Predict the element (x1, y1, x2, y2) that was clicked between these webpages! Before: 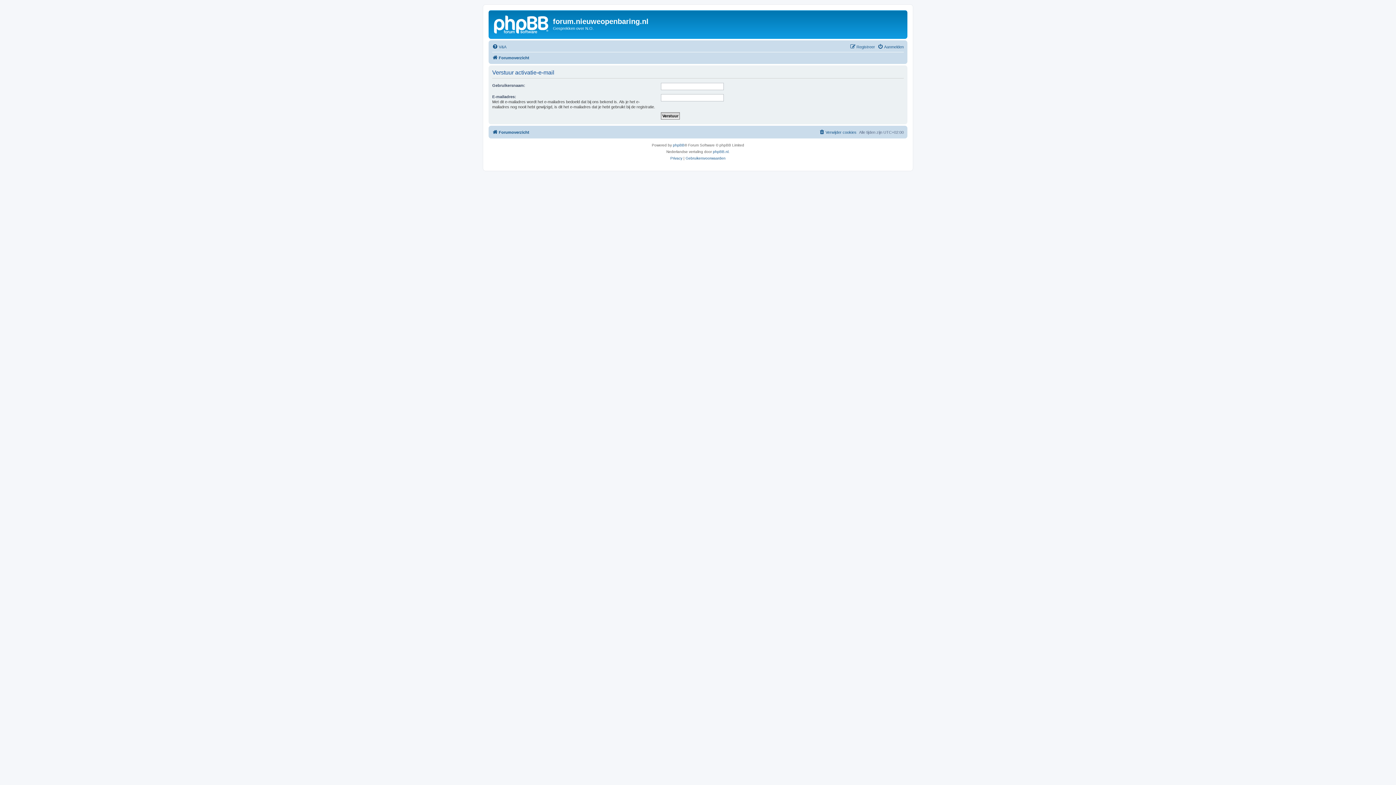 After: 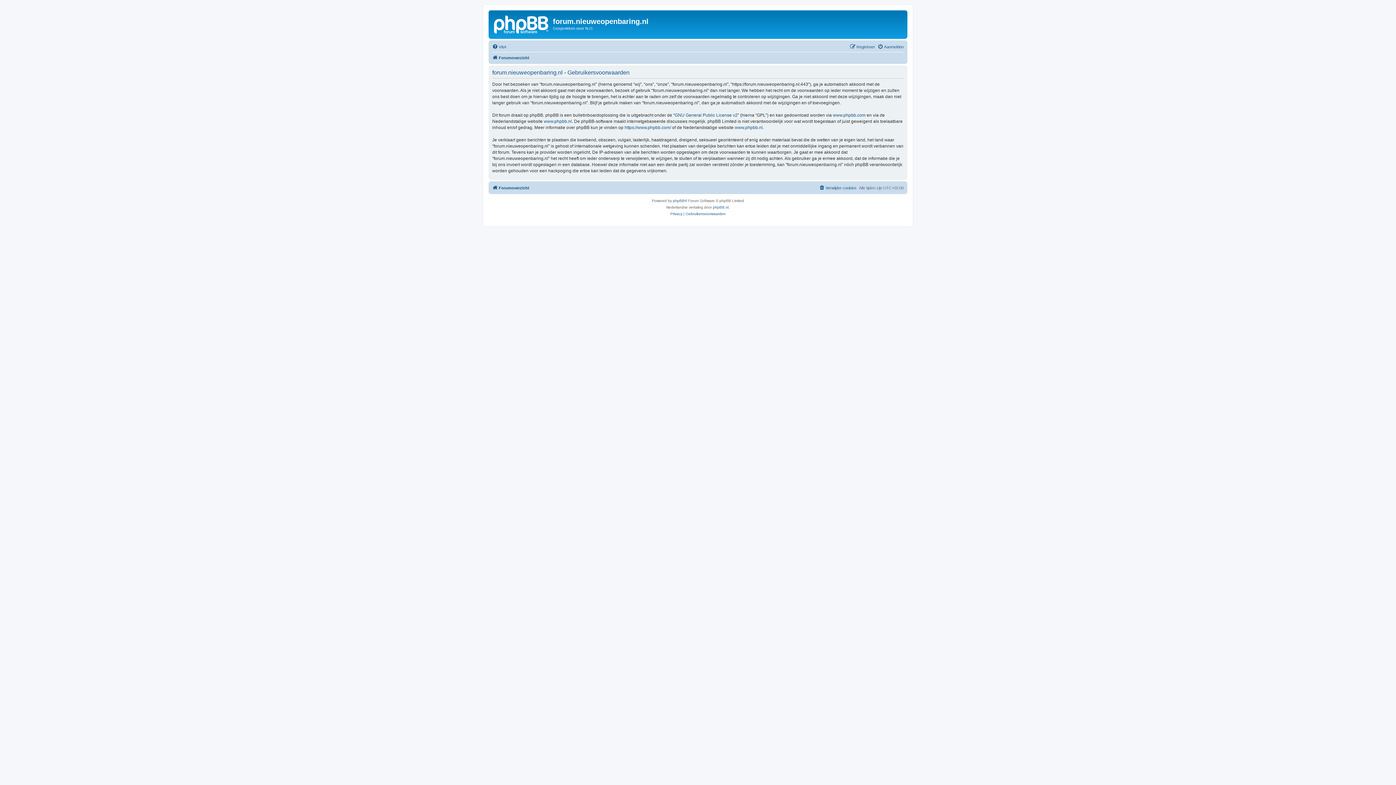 Action: bbox: (685, 155, 725, 161) label: Gebruikersvoorwaarden